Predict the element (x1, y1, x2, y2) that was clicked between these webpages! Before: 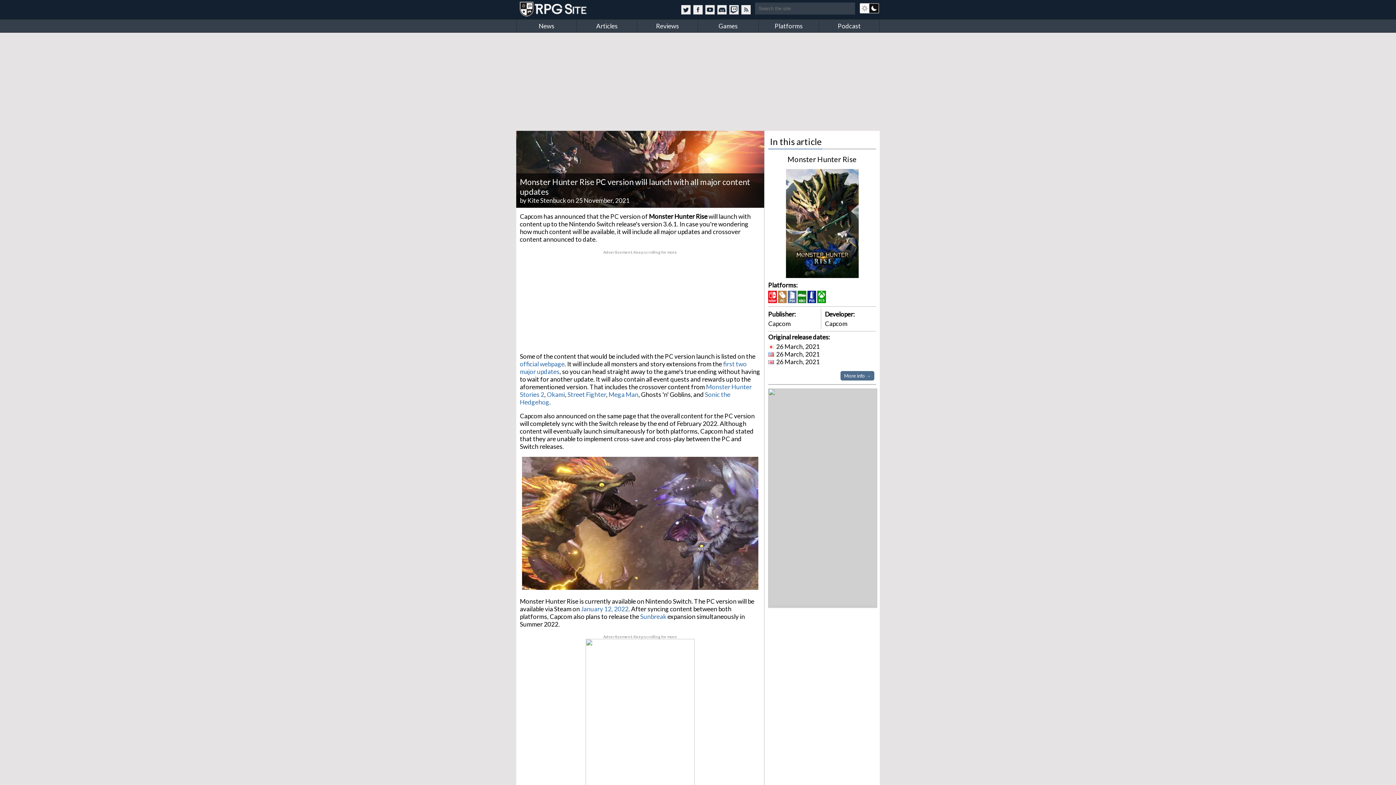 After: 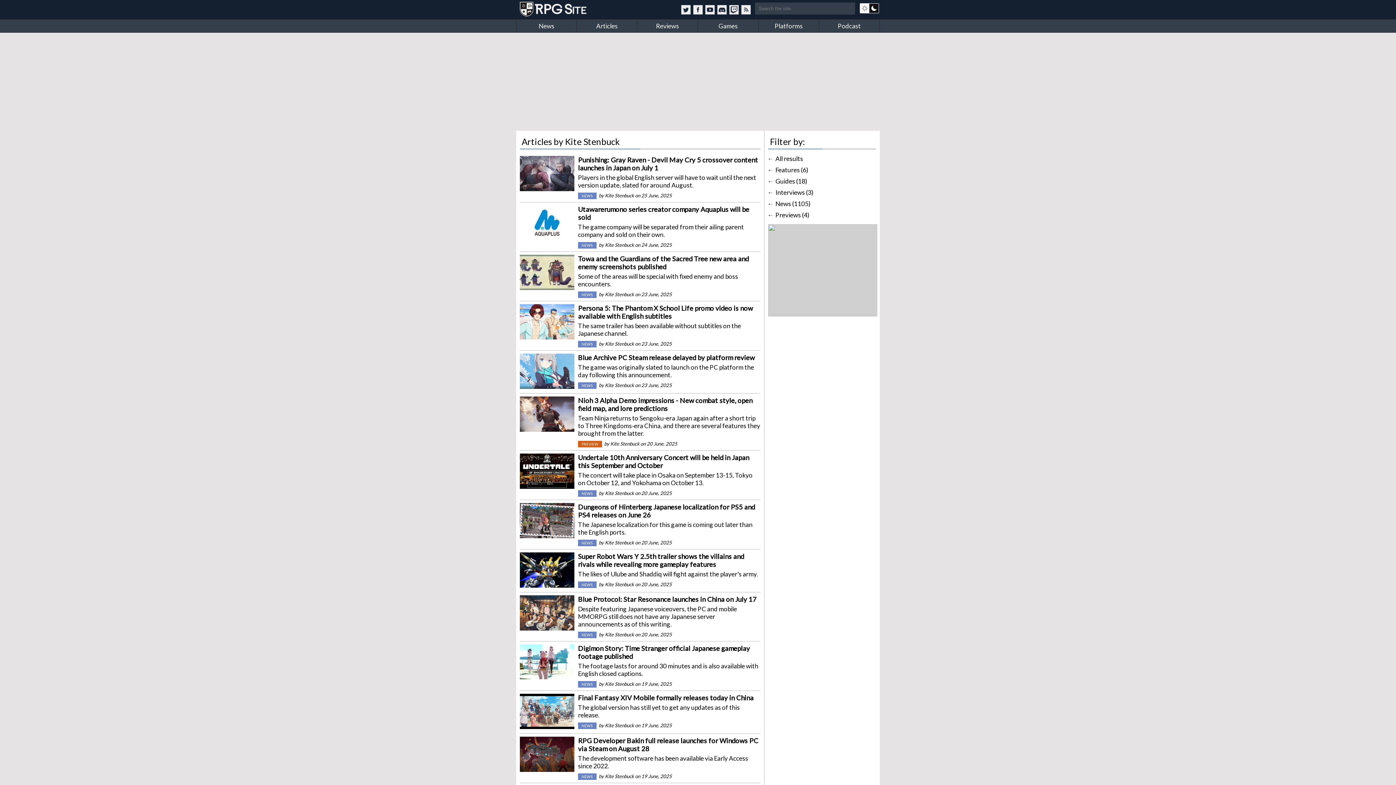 Action: bbox: (527, 196, 566, 204) label: Kite Stenbuck